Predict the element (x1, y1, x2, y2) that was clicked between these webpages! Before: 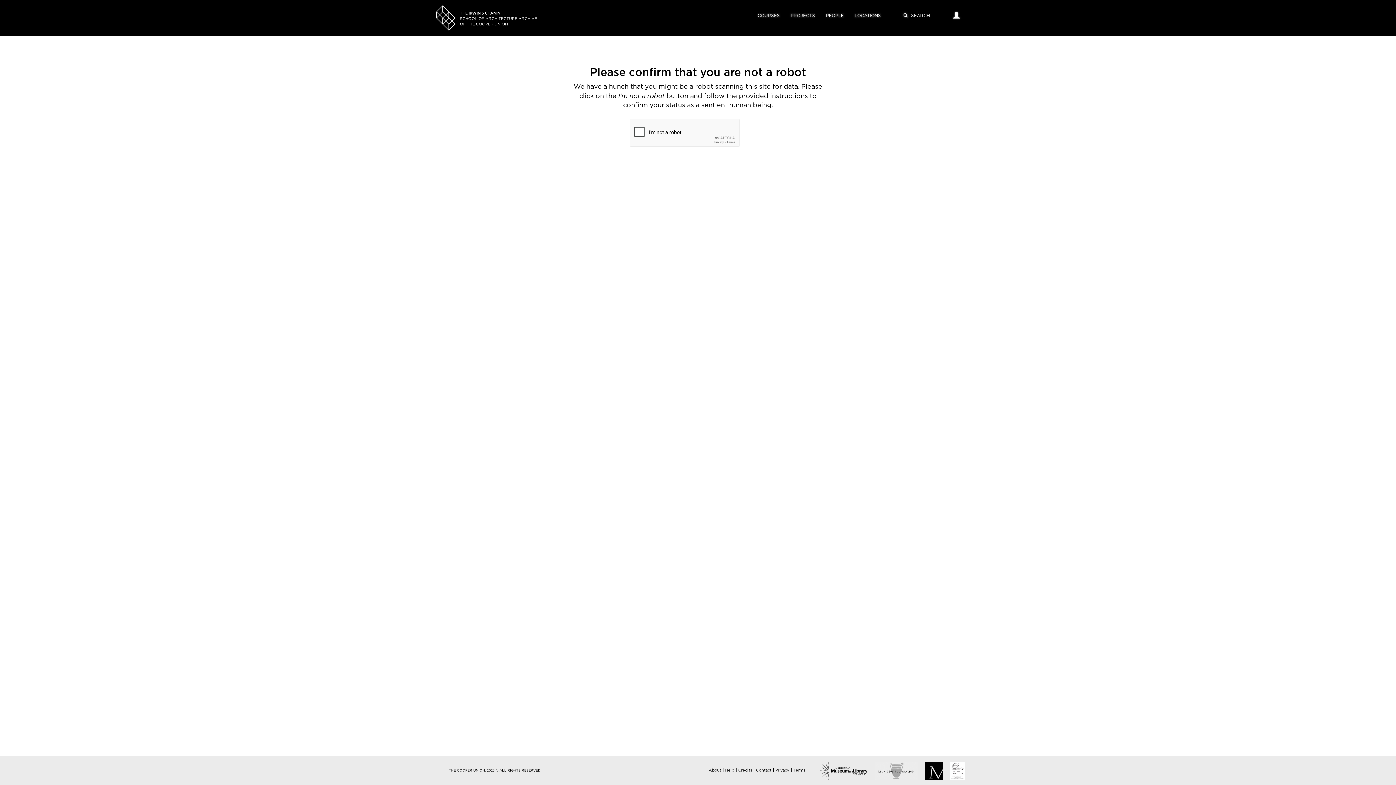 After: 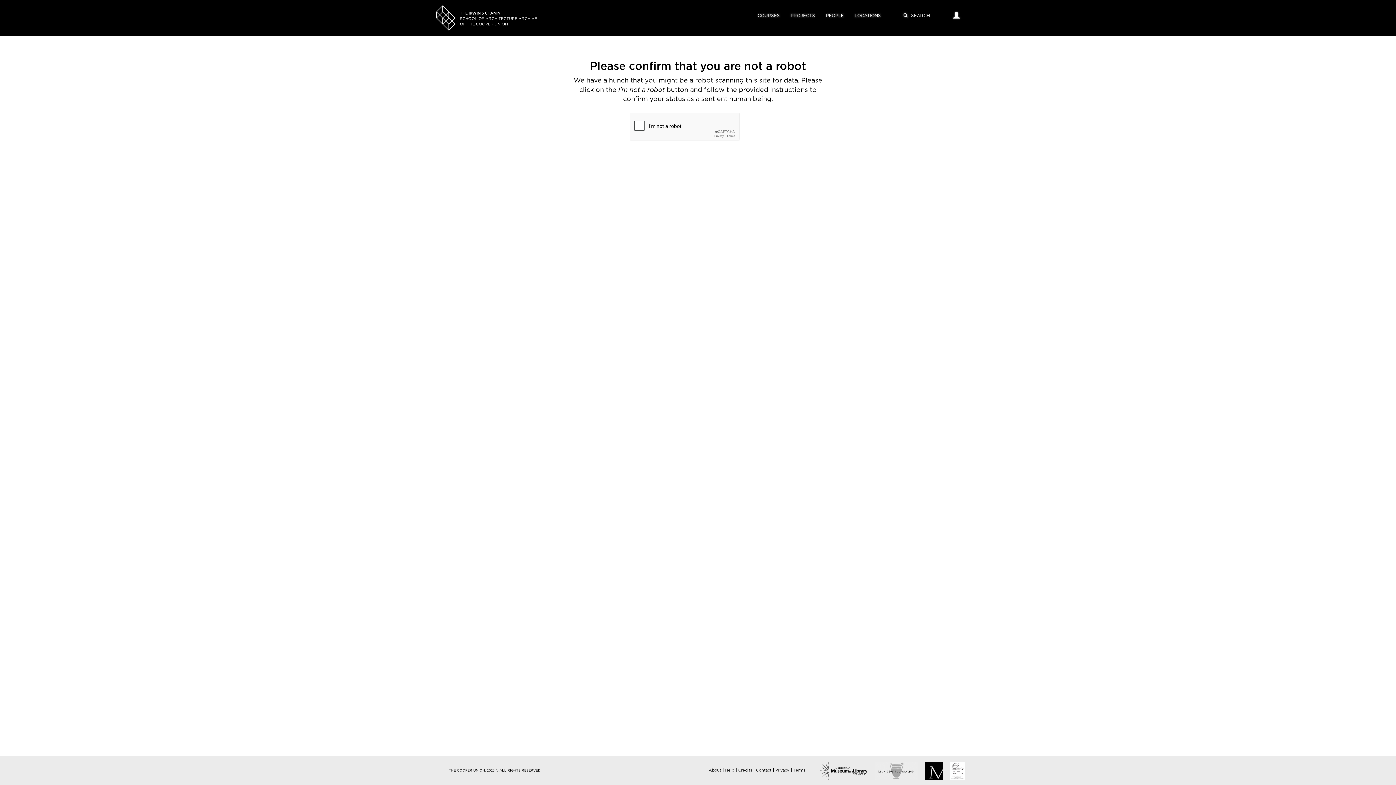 Action: bbox: (849, 5, 886, 26) label: LOCATIONS